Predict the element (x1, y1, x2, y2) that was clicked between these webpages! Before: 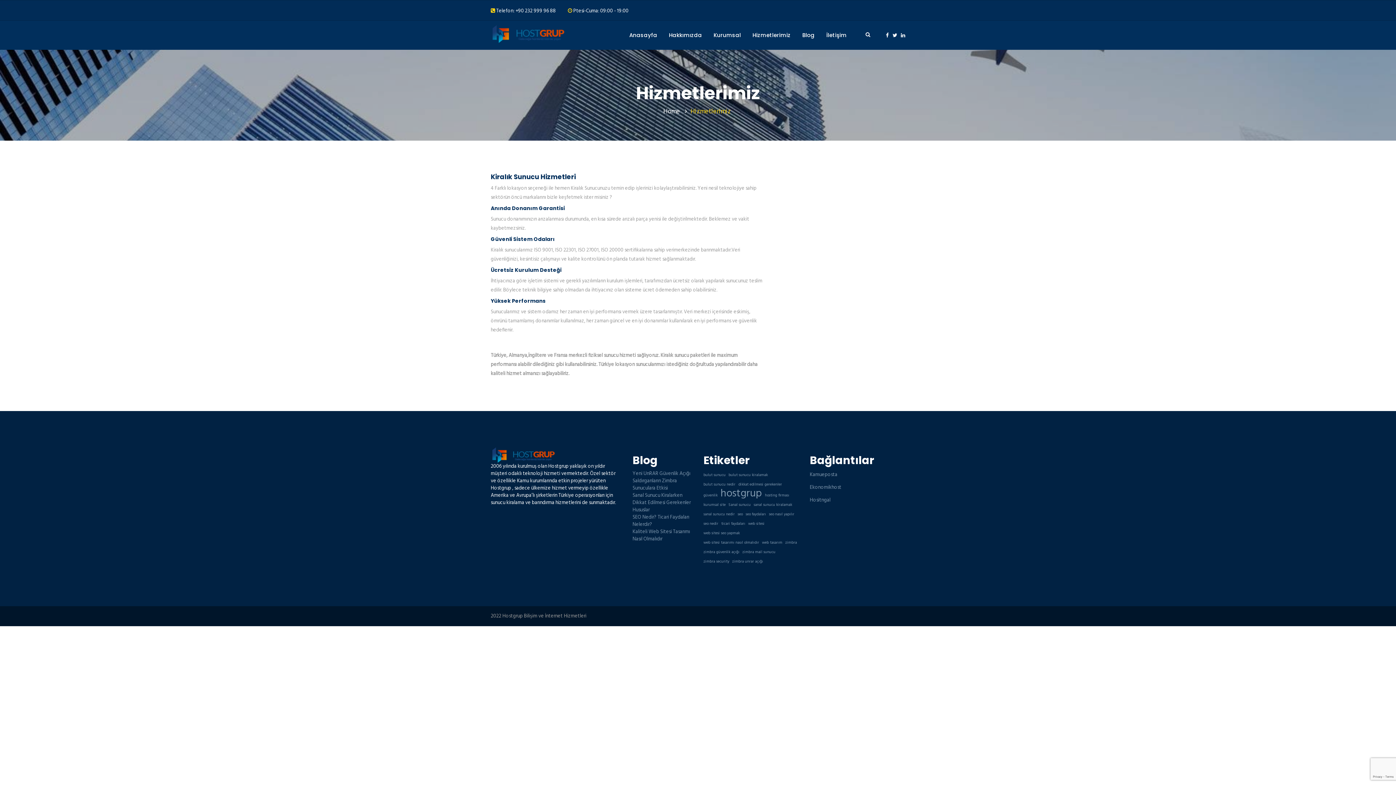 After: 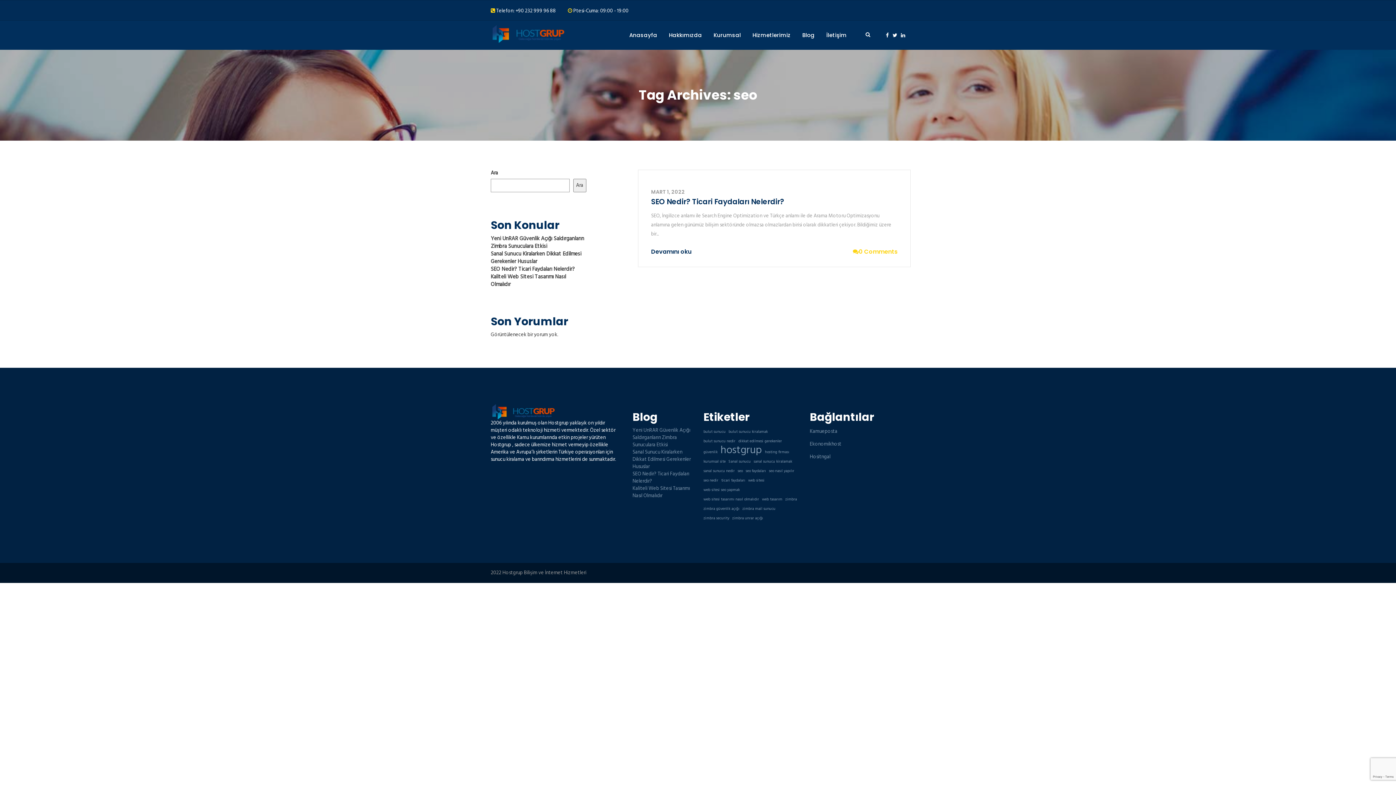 Action: bbox: (737, 510, 742, 519) label: seo (1 öge)